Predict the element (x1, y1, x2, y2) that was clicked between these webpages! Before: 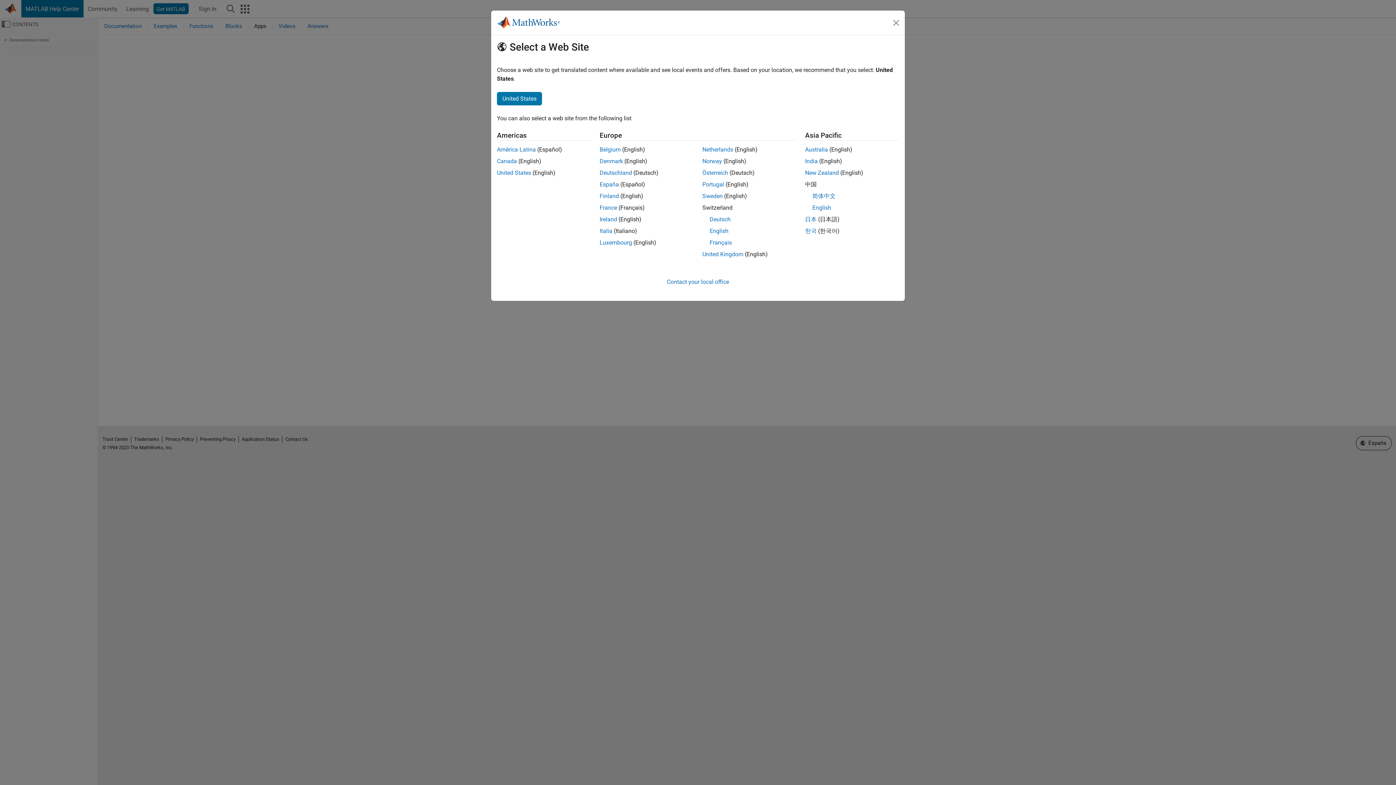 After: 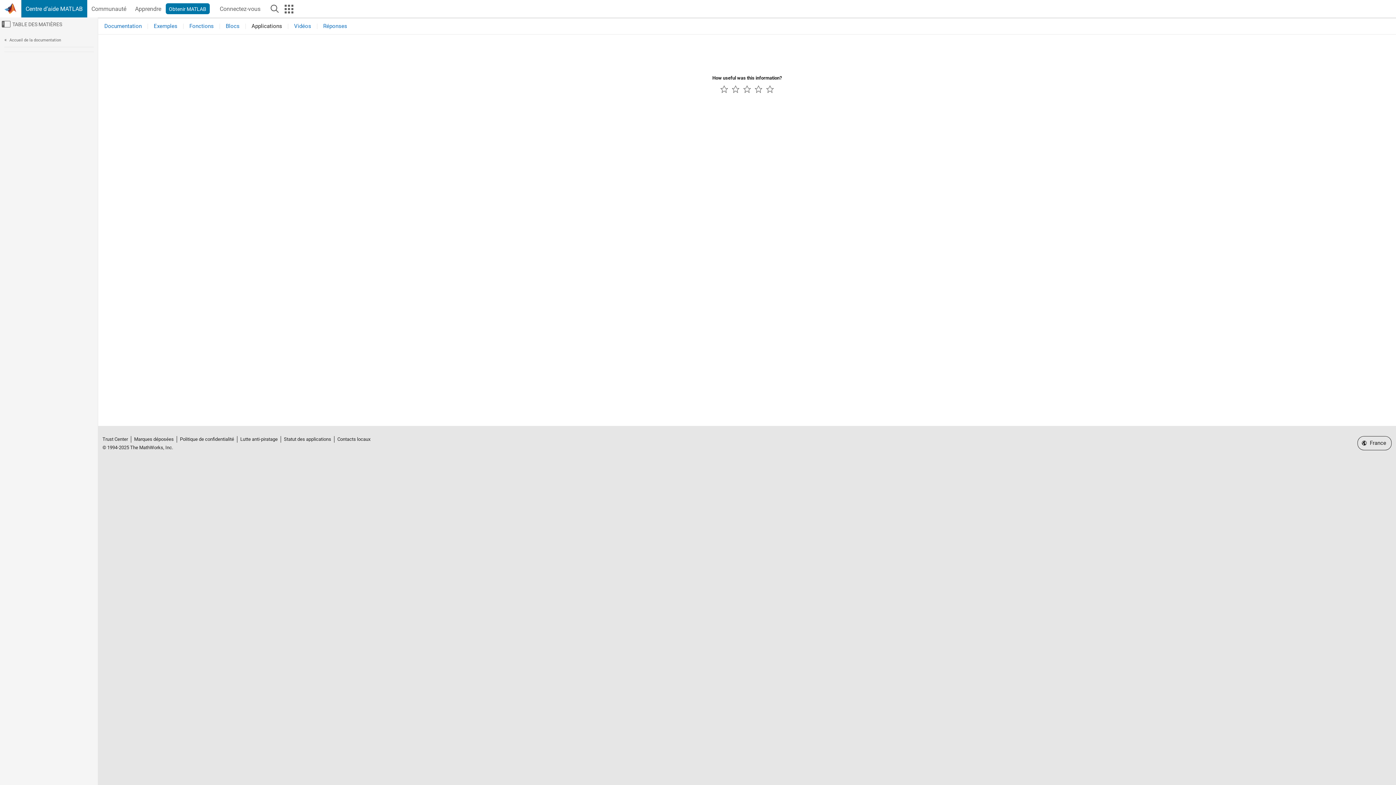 Action: bbox: (599, 204, 617, 211) label: France